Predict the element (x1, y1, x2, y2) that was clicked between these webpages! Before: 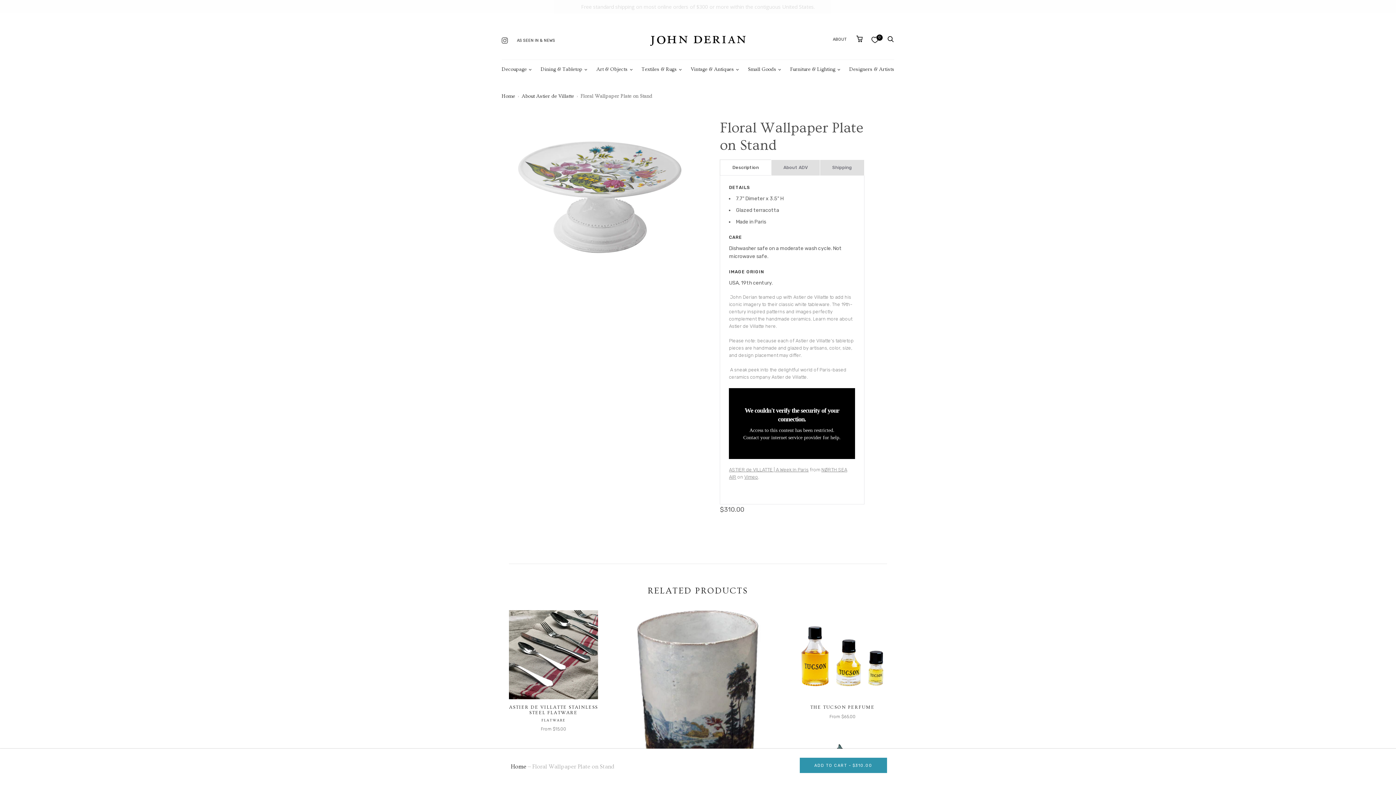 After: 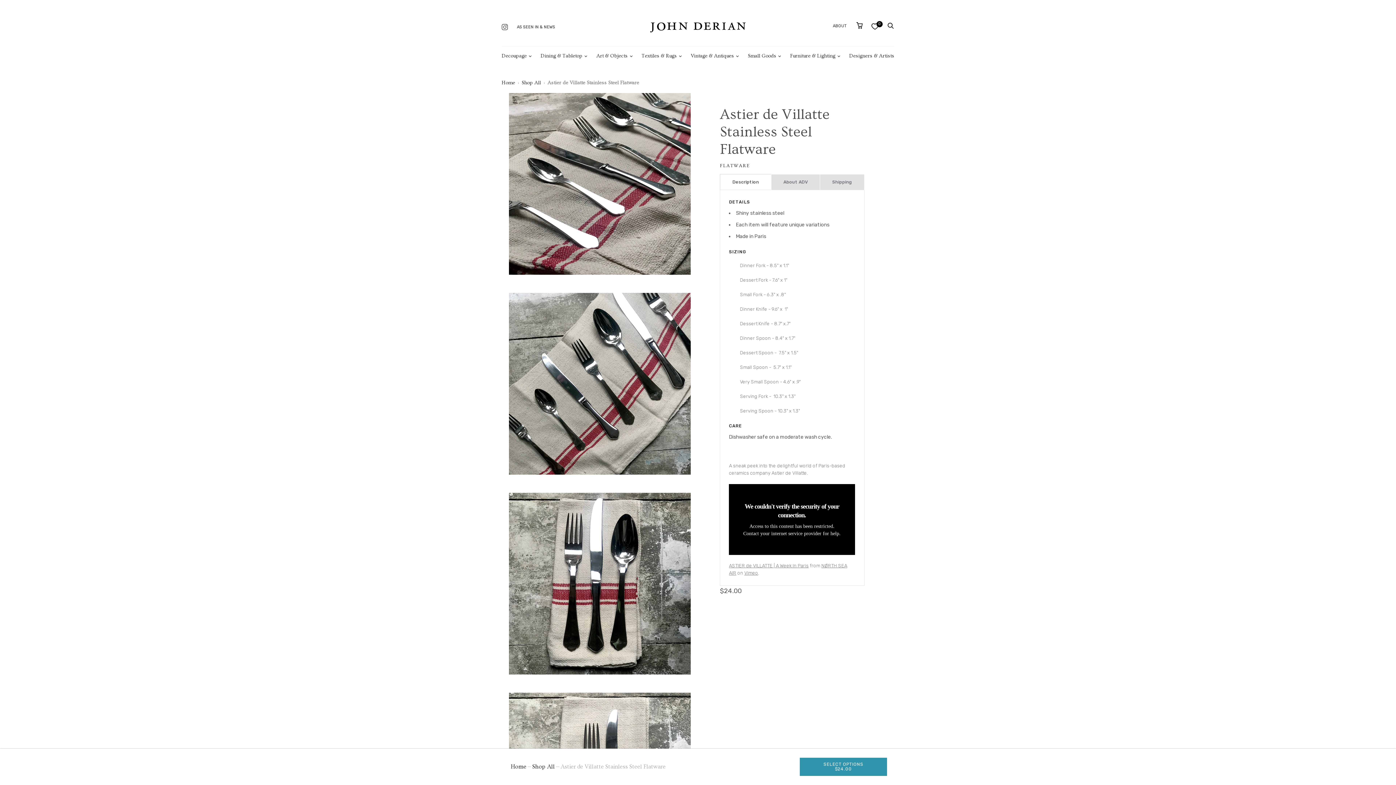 Action: bbox: (509, 705, 598, 715) label: ASTIER DE VILLATTE STAINLESS STEEL FLATWARE